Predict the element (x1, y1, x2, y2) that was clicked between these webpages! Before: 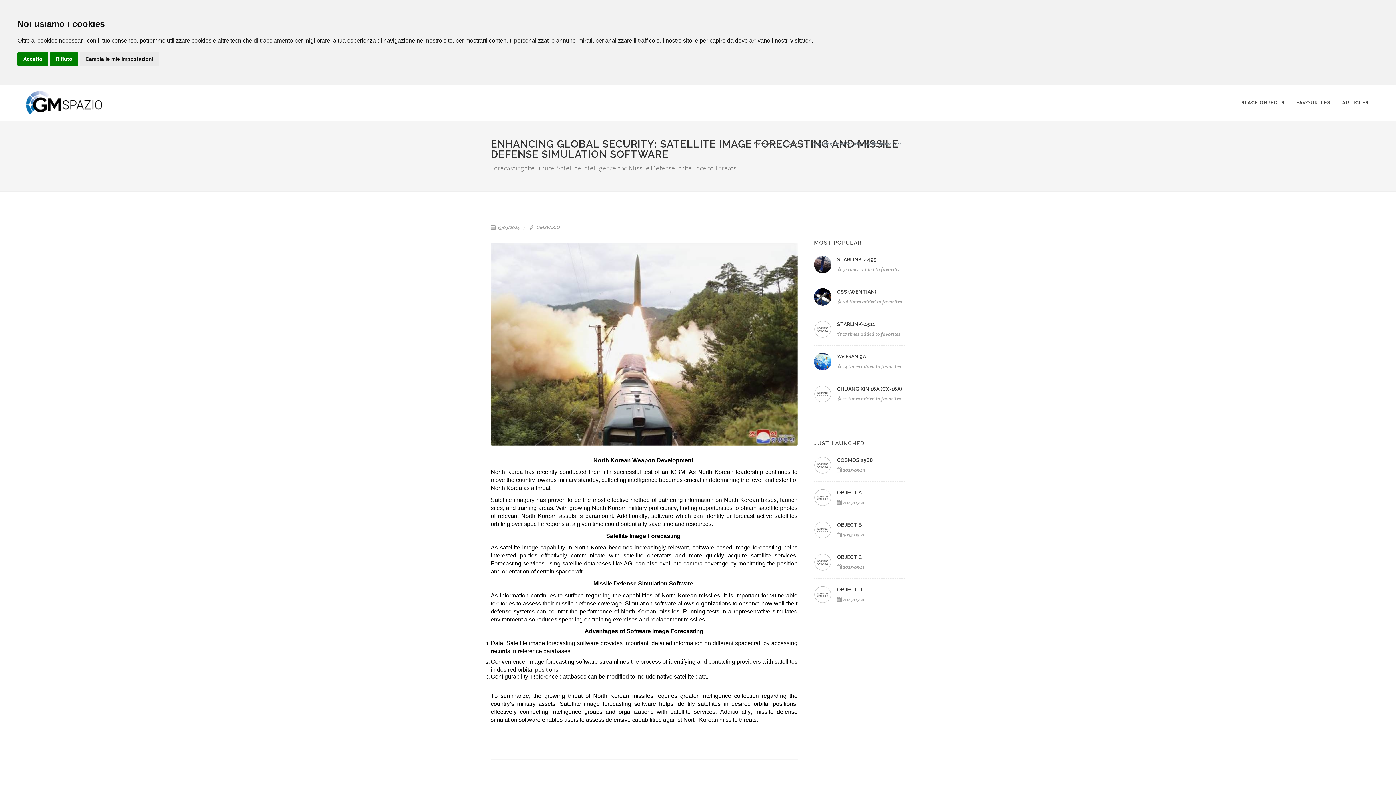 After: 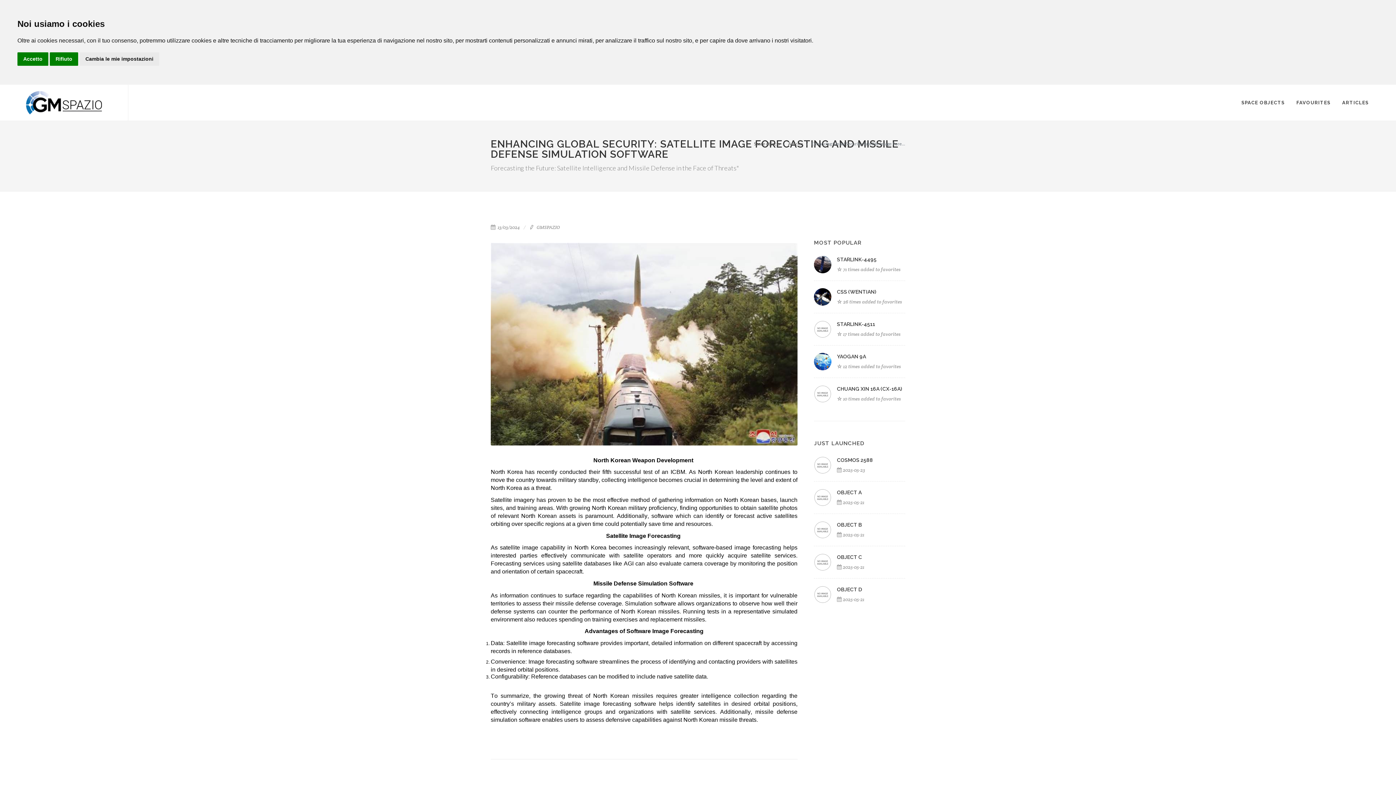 Action: bbox: (837, 321, 875, 327) label: STARLINK-4511